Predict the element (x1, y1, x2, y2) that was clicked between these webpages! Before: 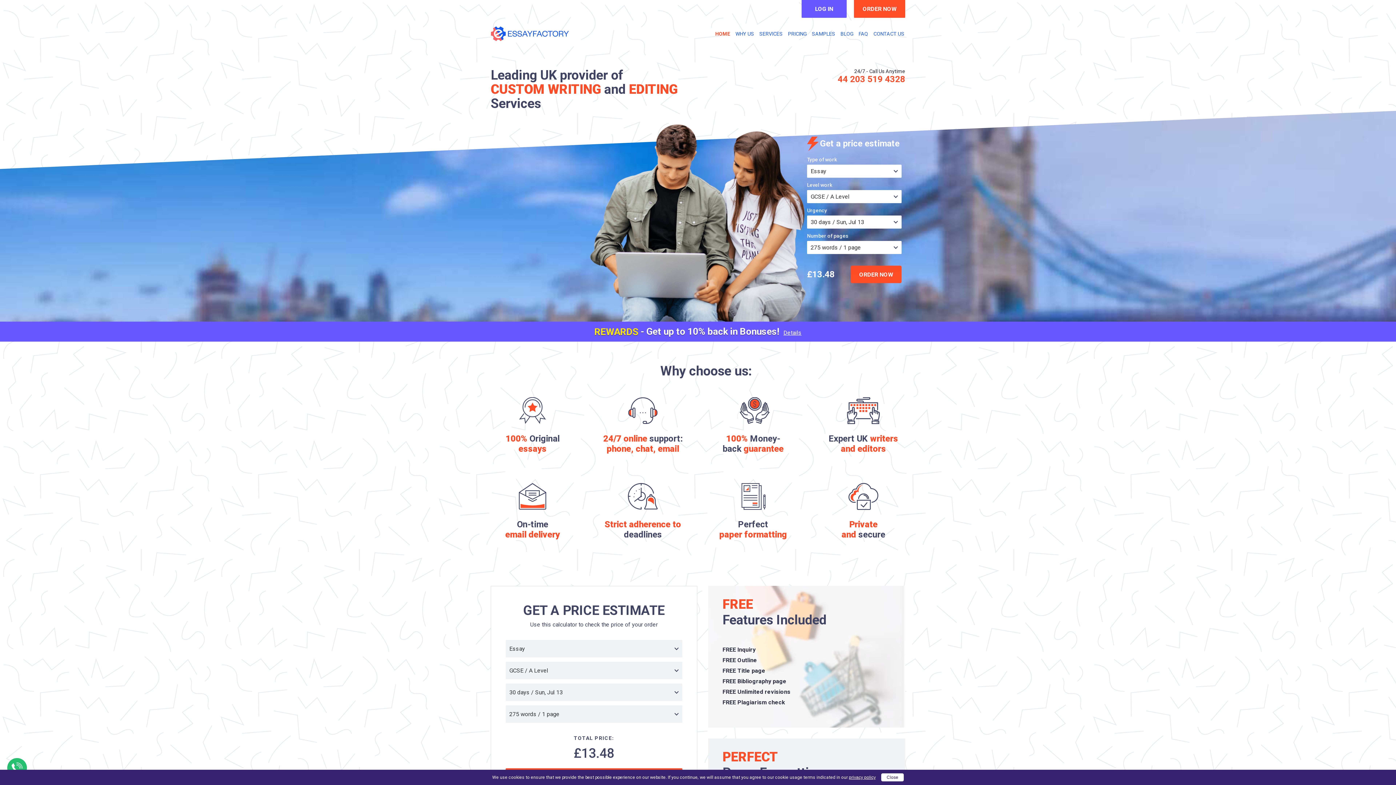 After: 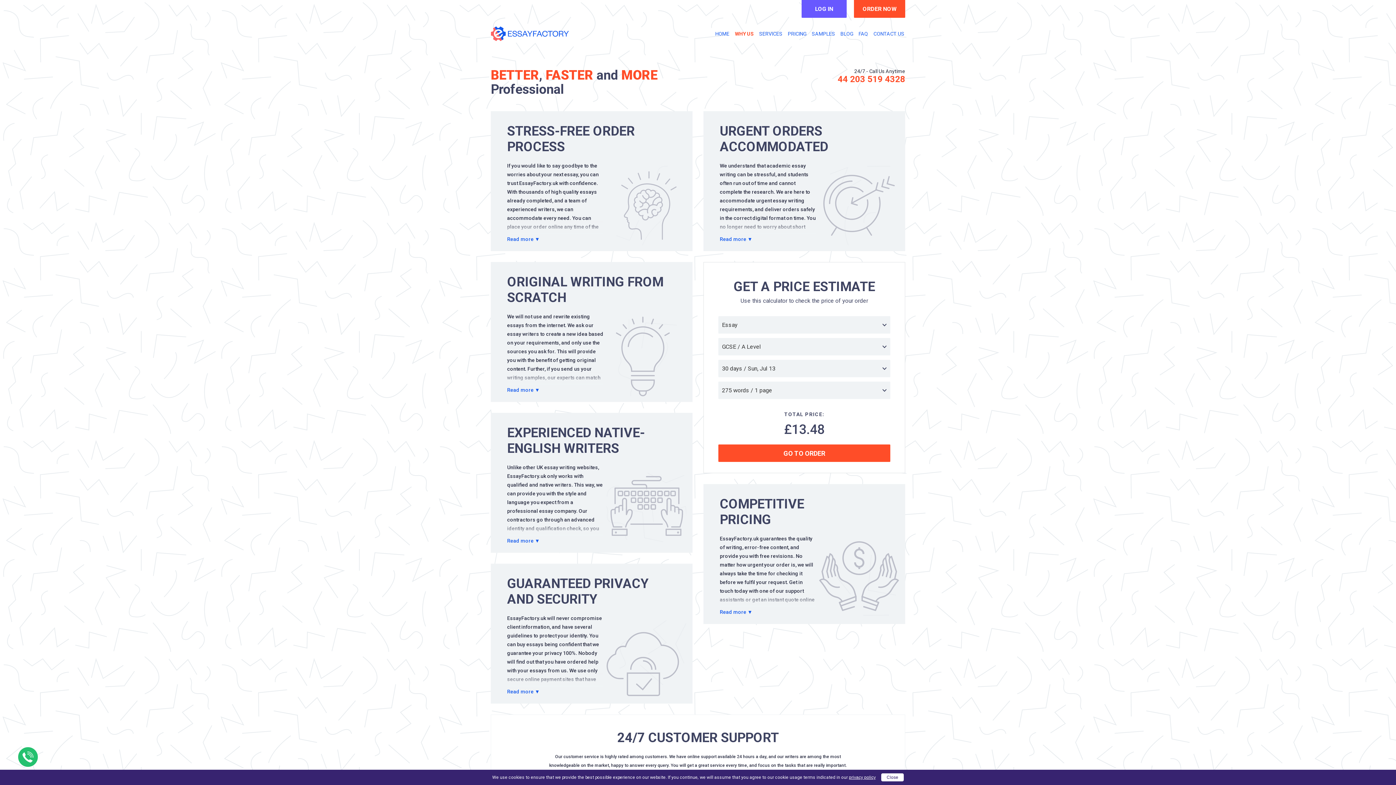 Action: bbox: (735, 30, 754, 36) label: WHY US